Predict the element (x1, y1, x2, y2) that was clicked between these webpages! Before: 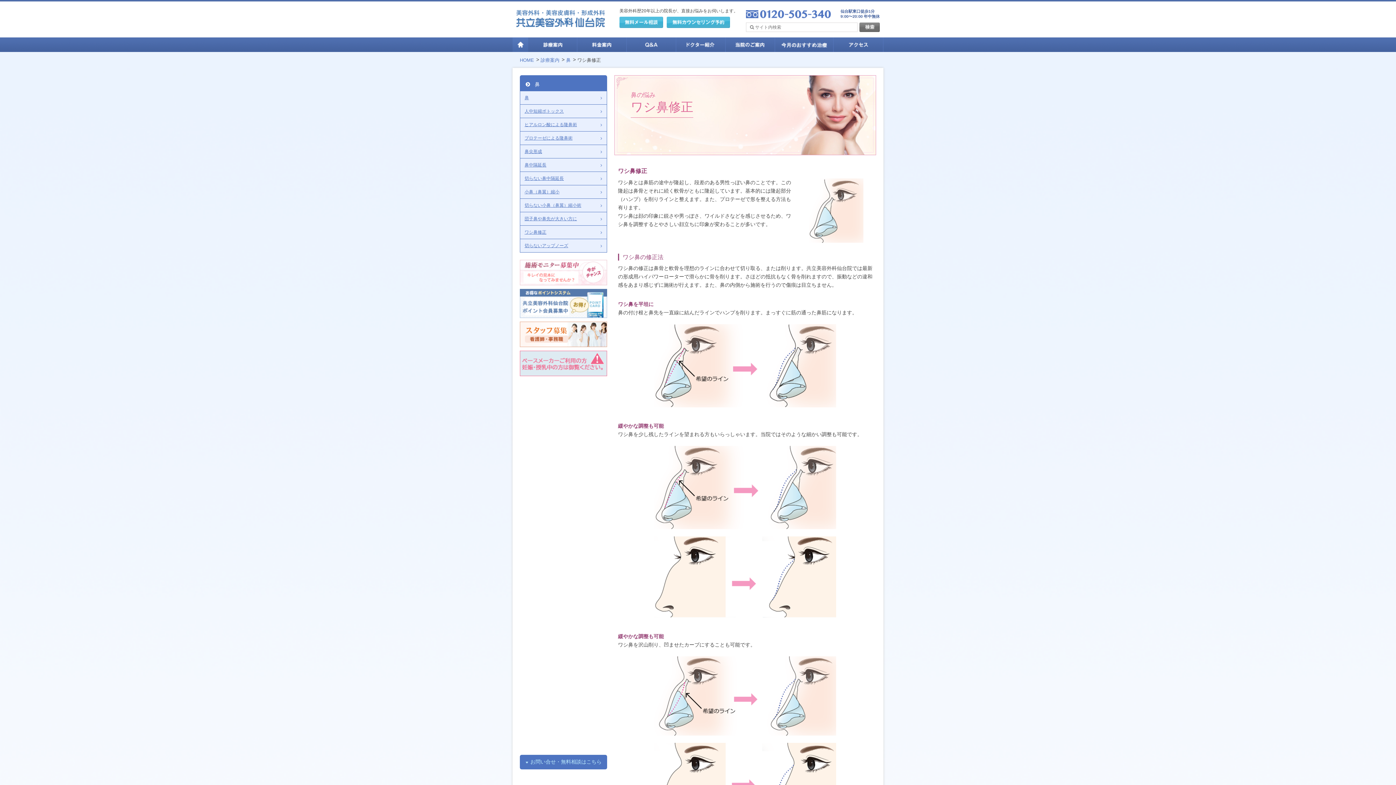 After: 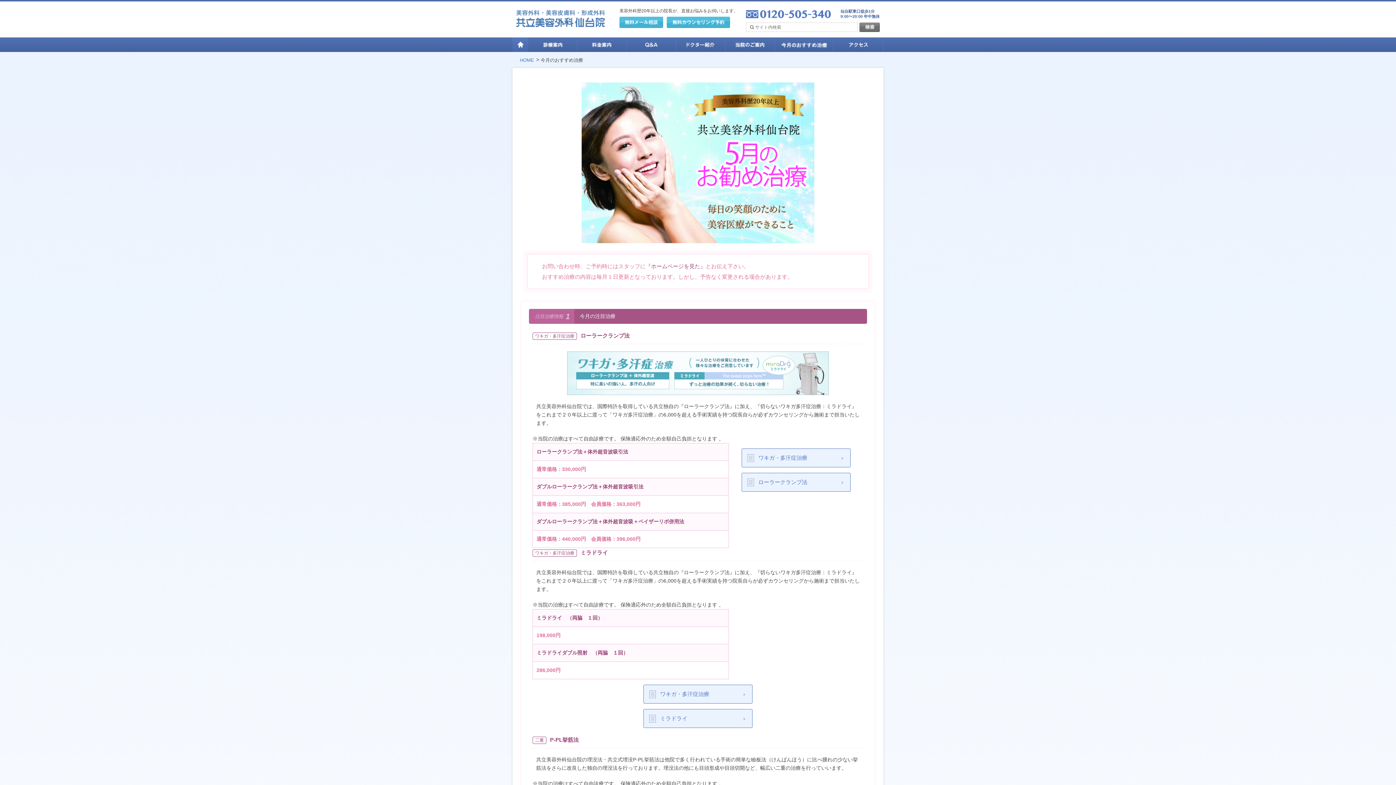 Action: bbox: (775, 37, 833, 52)